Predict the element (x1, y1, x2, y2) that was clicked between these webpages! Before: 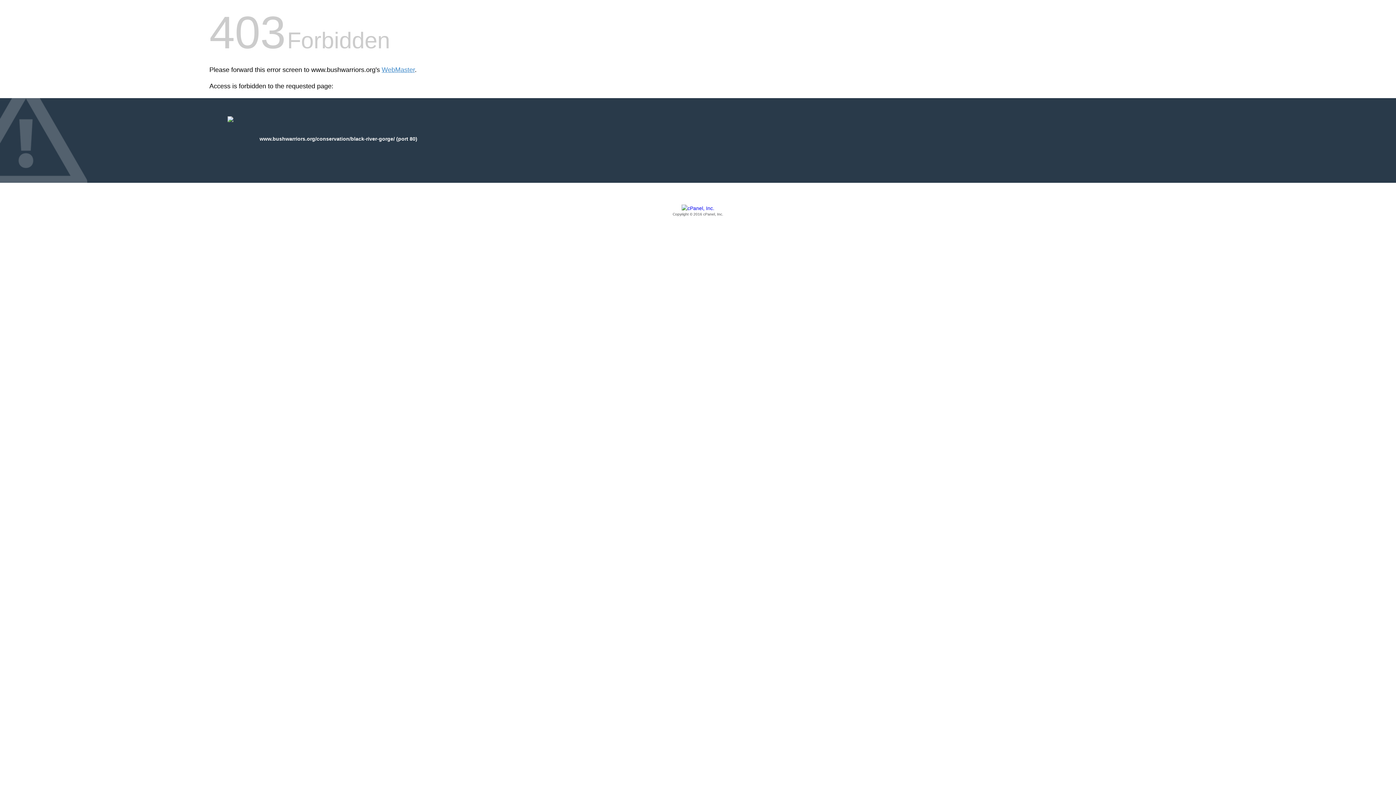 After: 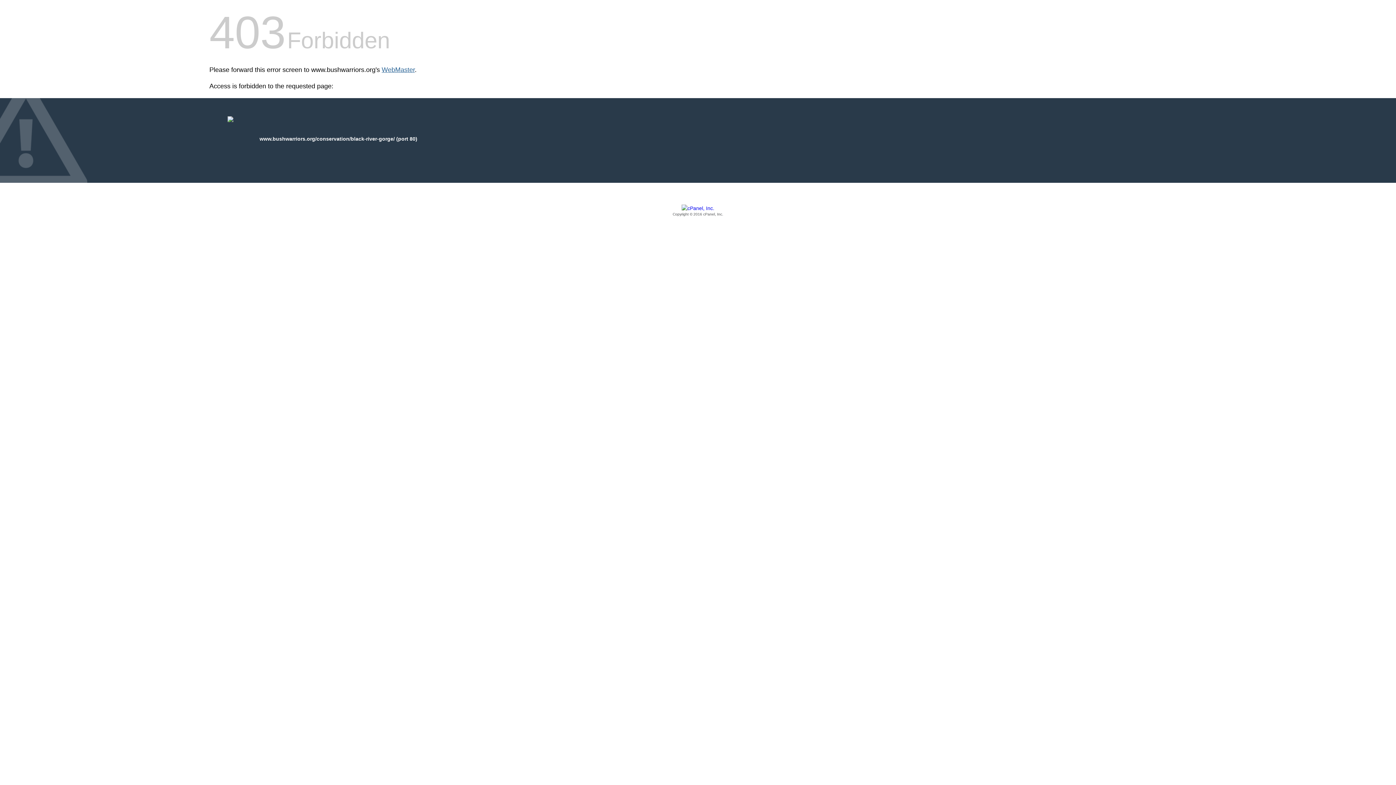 Action: bbox: (381, 66, 414, 73) label: WebMaster